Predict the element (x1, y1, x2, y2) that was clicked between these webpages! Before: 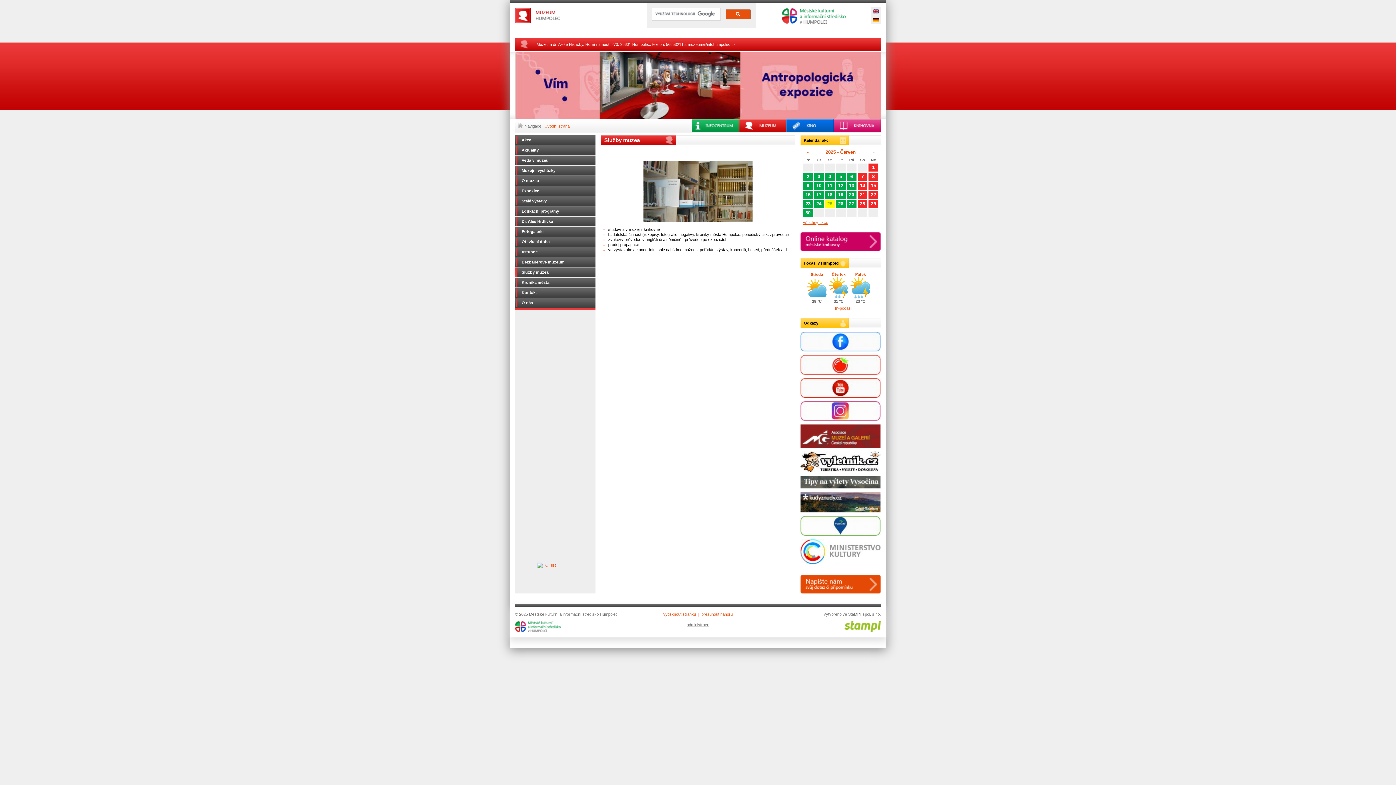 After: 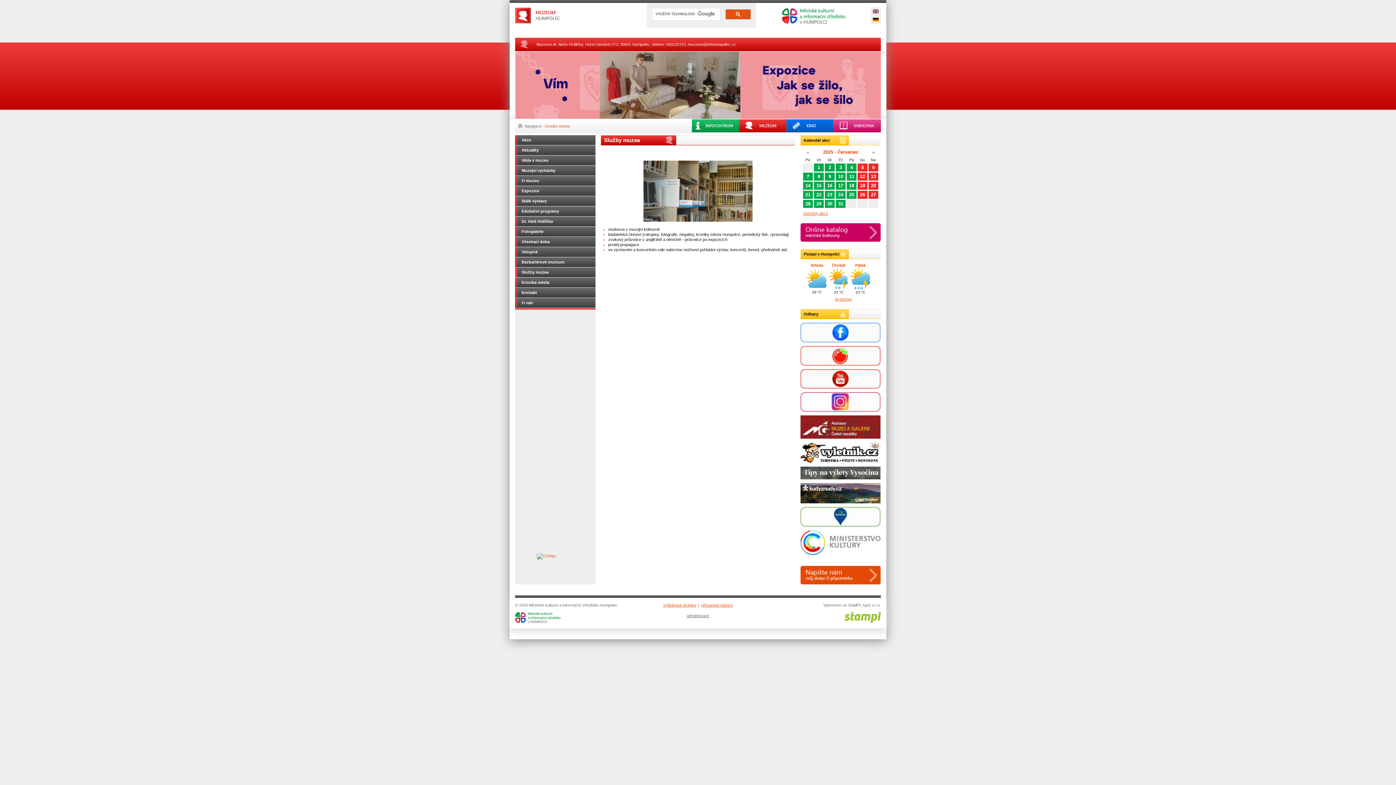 Action: label: » bbox: (868, 148, 878, 156)